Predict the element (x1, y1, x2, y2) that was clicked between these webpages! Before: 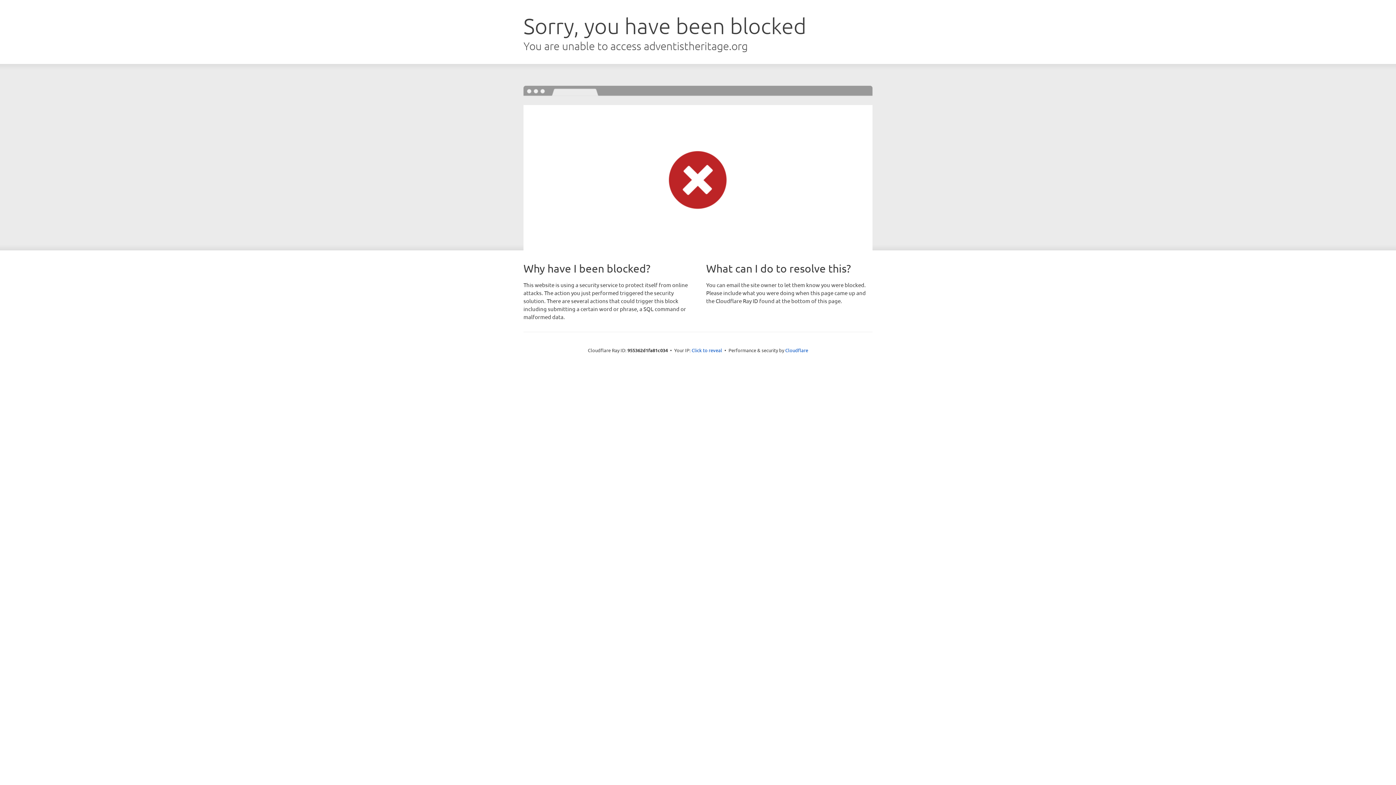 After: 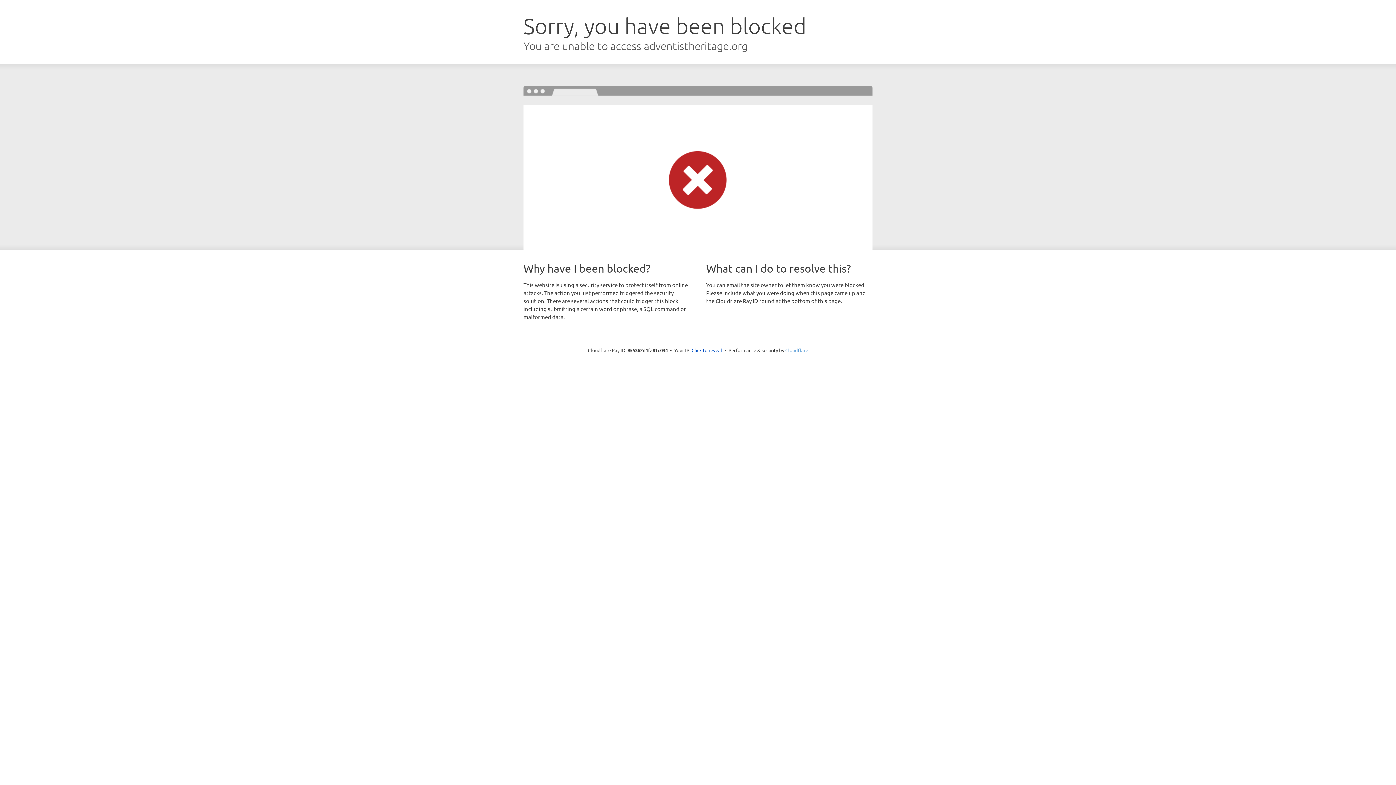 Action: bbox: (785, 347, 808, 353) label: Cloudflare